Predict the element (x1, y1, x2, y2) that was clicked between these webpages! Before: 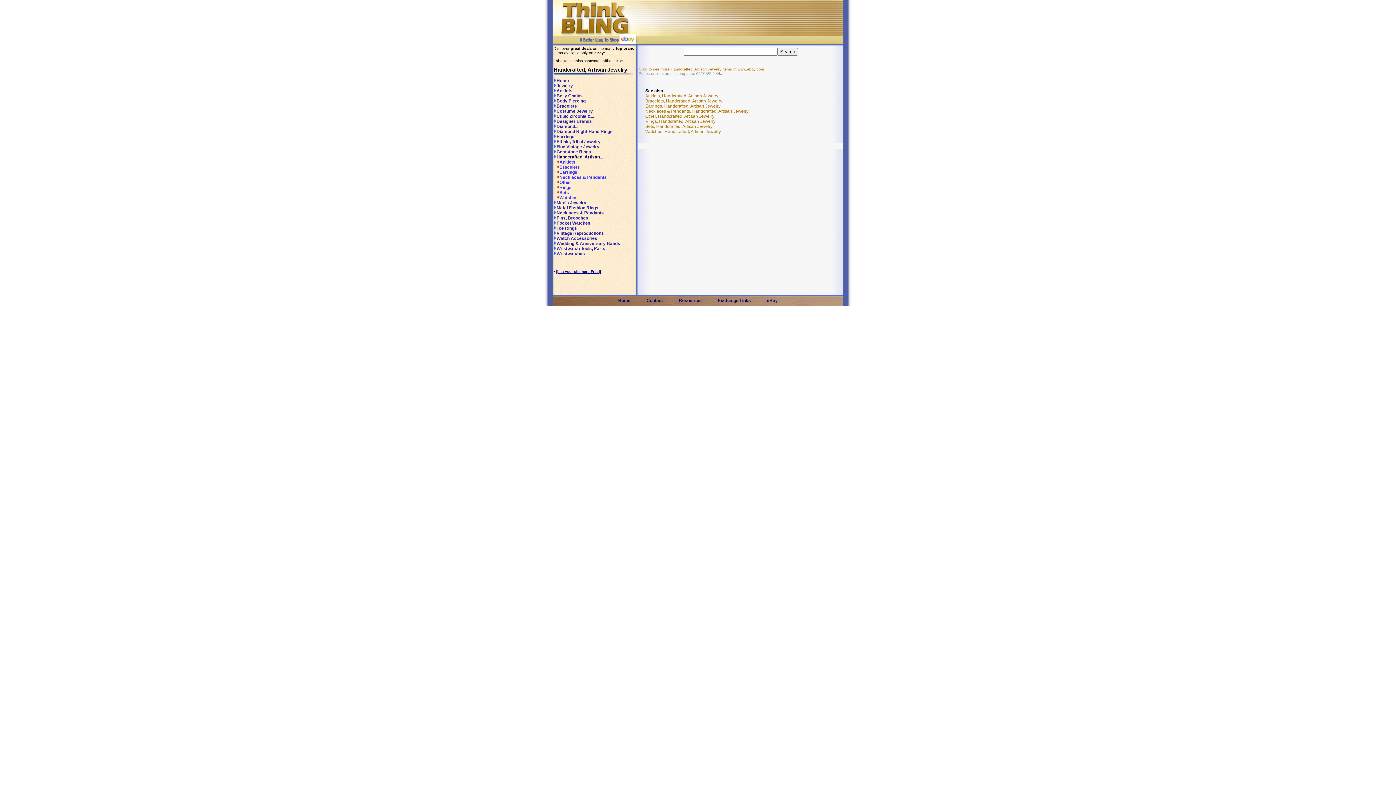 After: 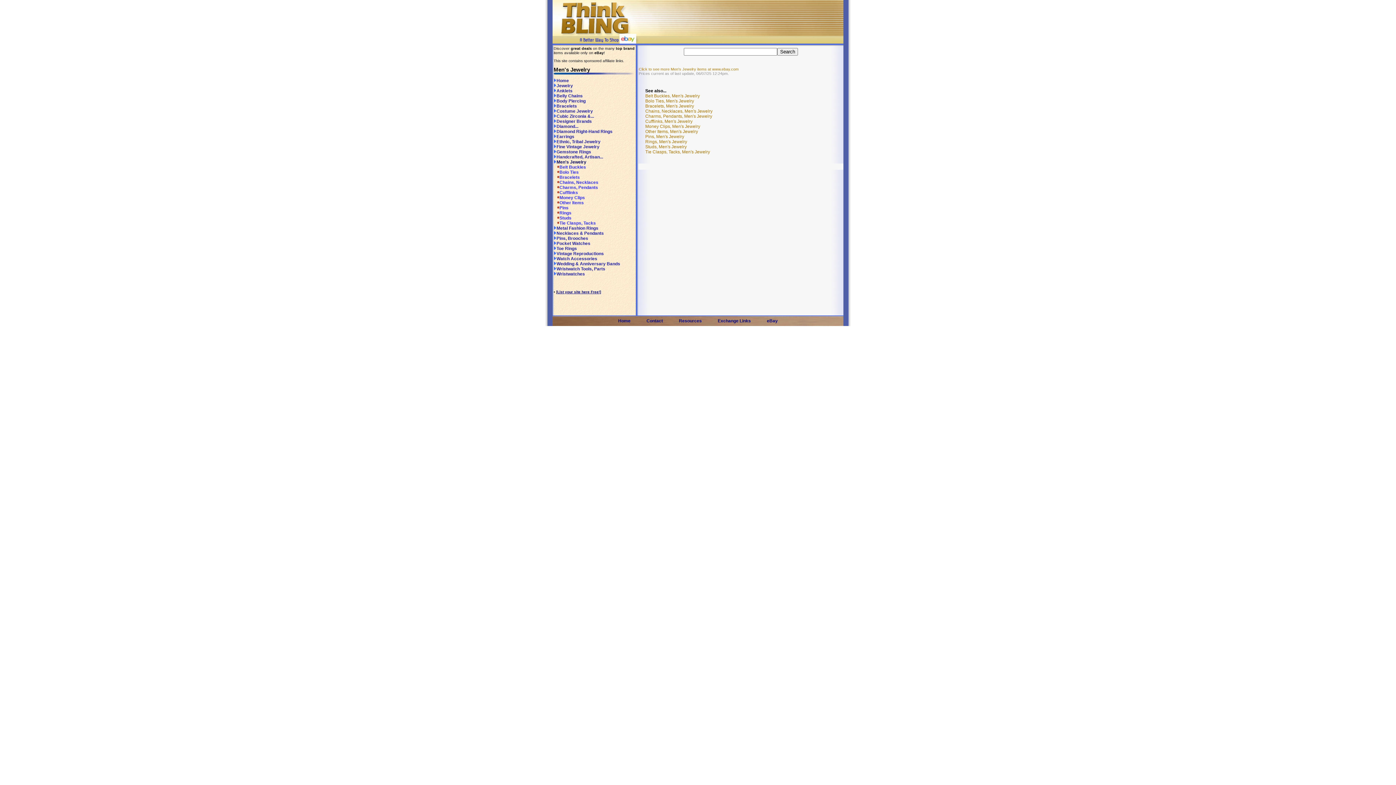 Action: label: Men's Jewelry bbox: (553, 200, 586, 205)